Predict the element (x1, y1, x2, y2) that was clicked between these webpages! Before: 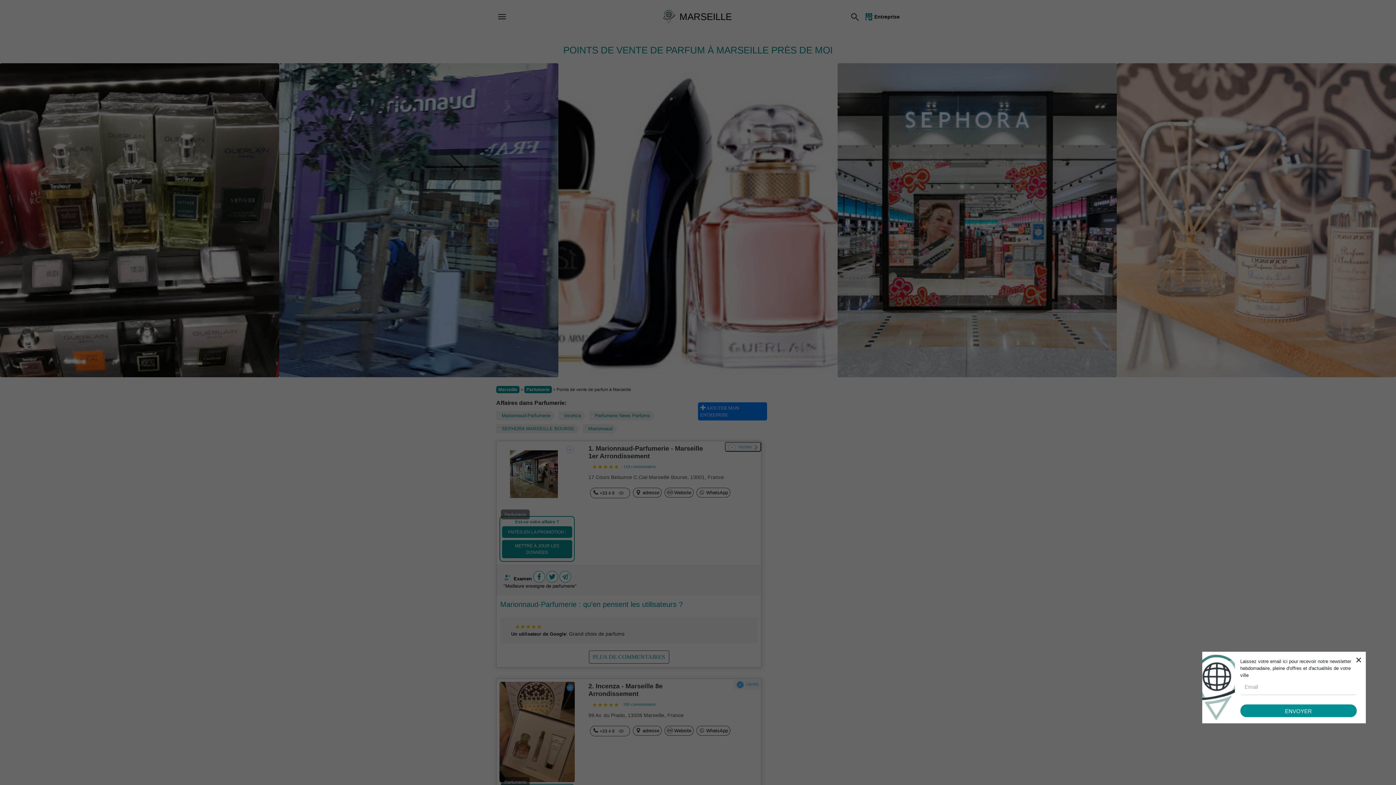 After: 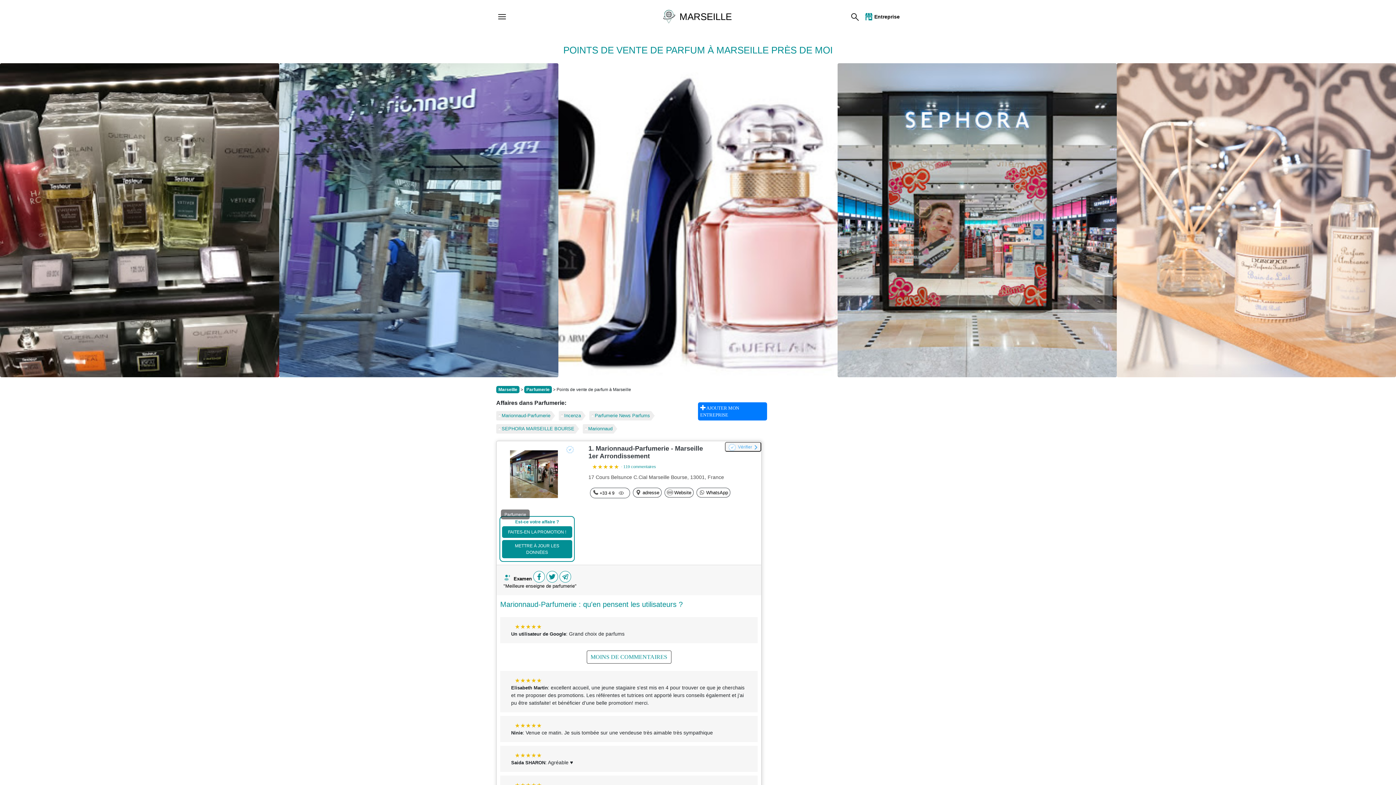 Action: bbox: (588, 651, 669, 664) label: PLUS DE COMMENTAIRES